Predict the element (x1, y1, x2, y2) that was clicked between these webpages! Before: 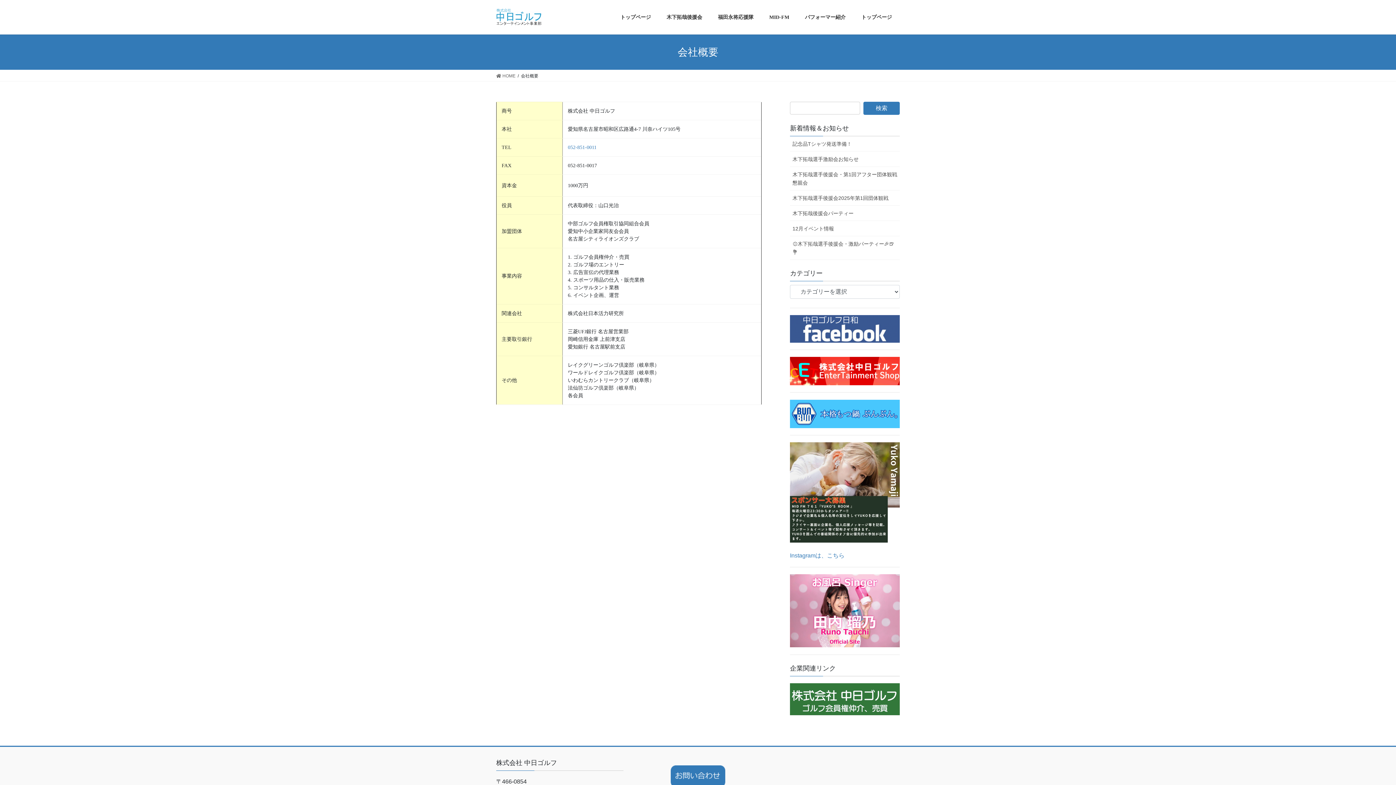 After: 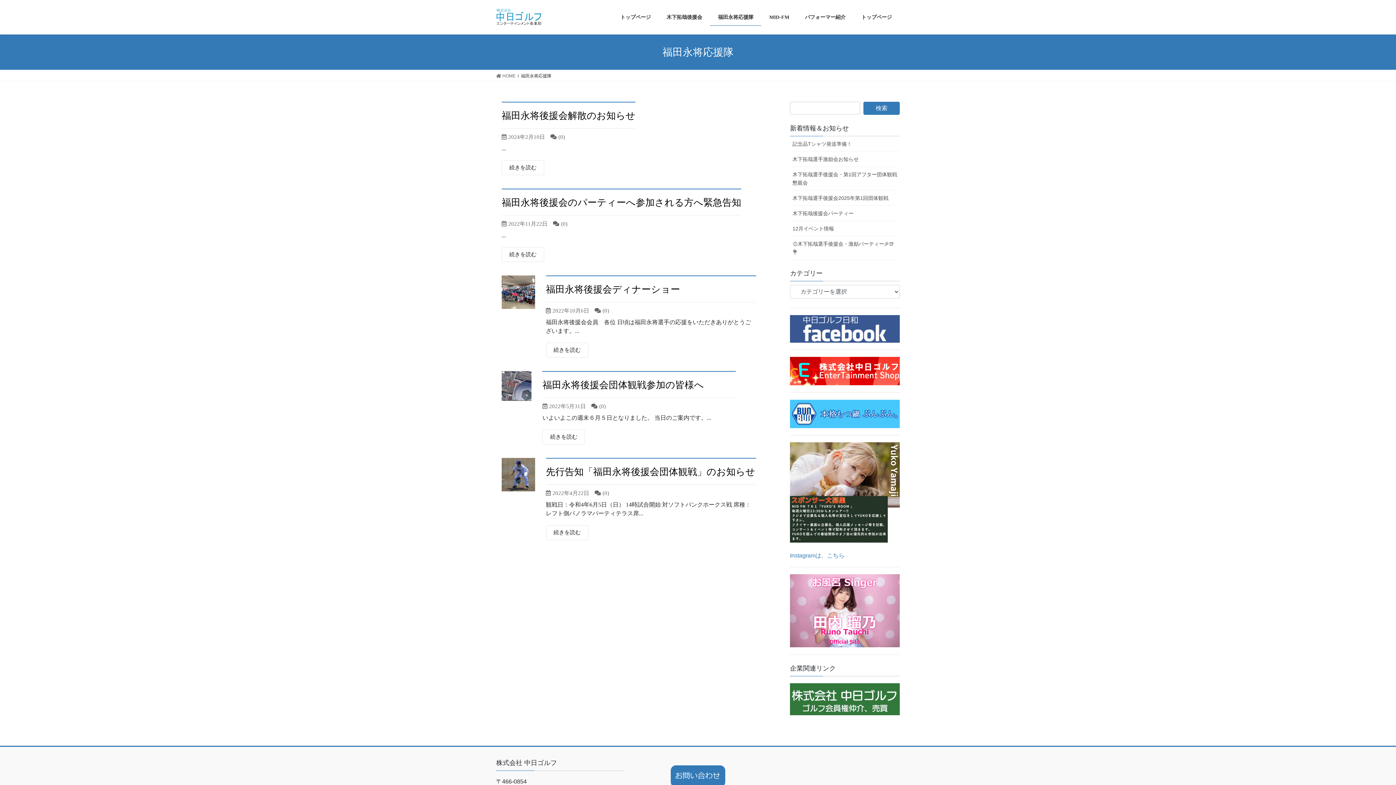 Action: bbox: (710, 8, 761, 25) label: 福田永将応援隊